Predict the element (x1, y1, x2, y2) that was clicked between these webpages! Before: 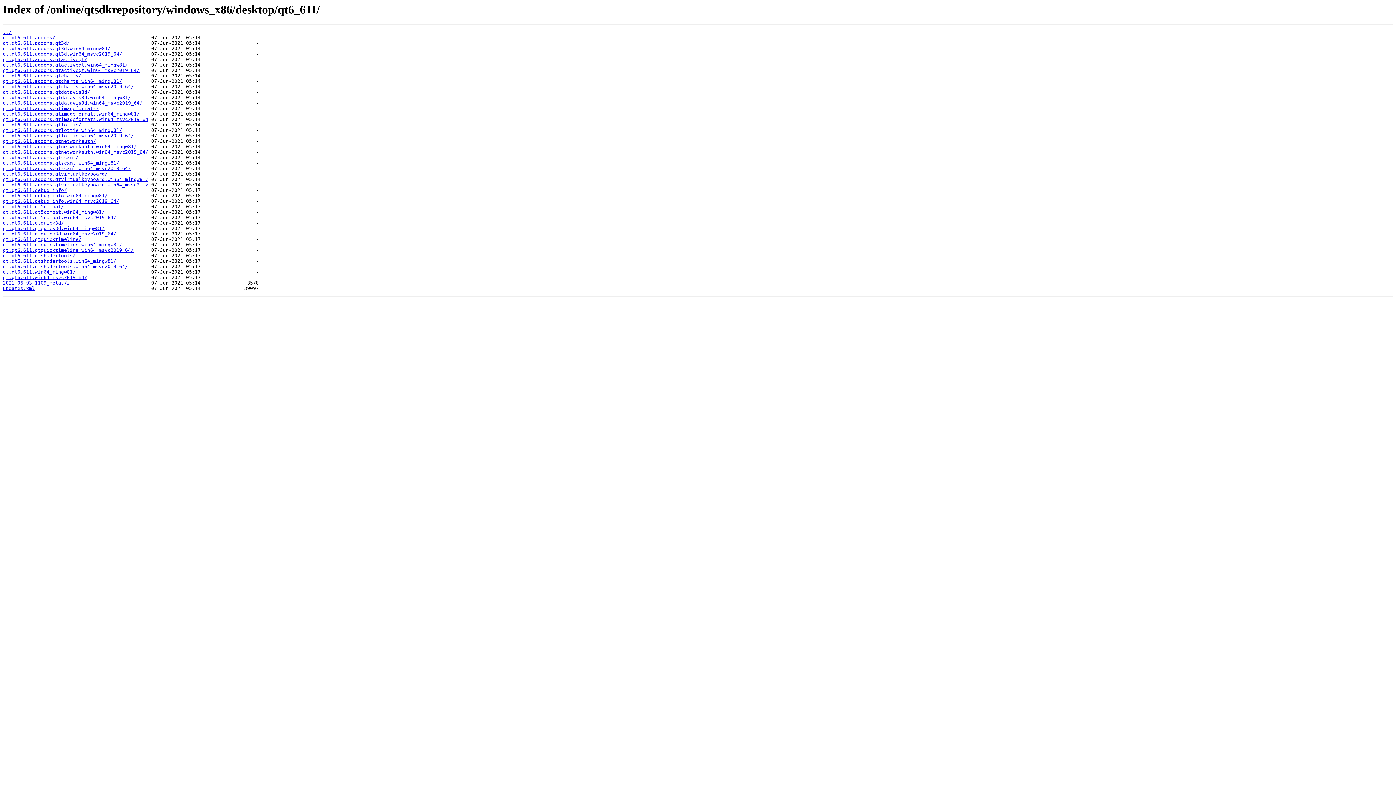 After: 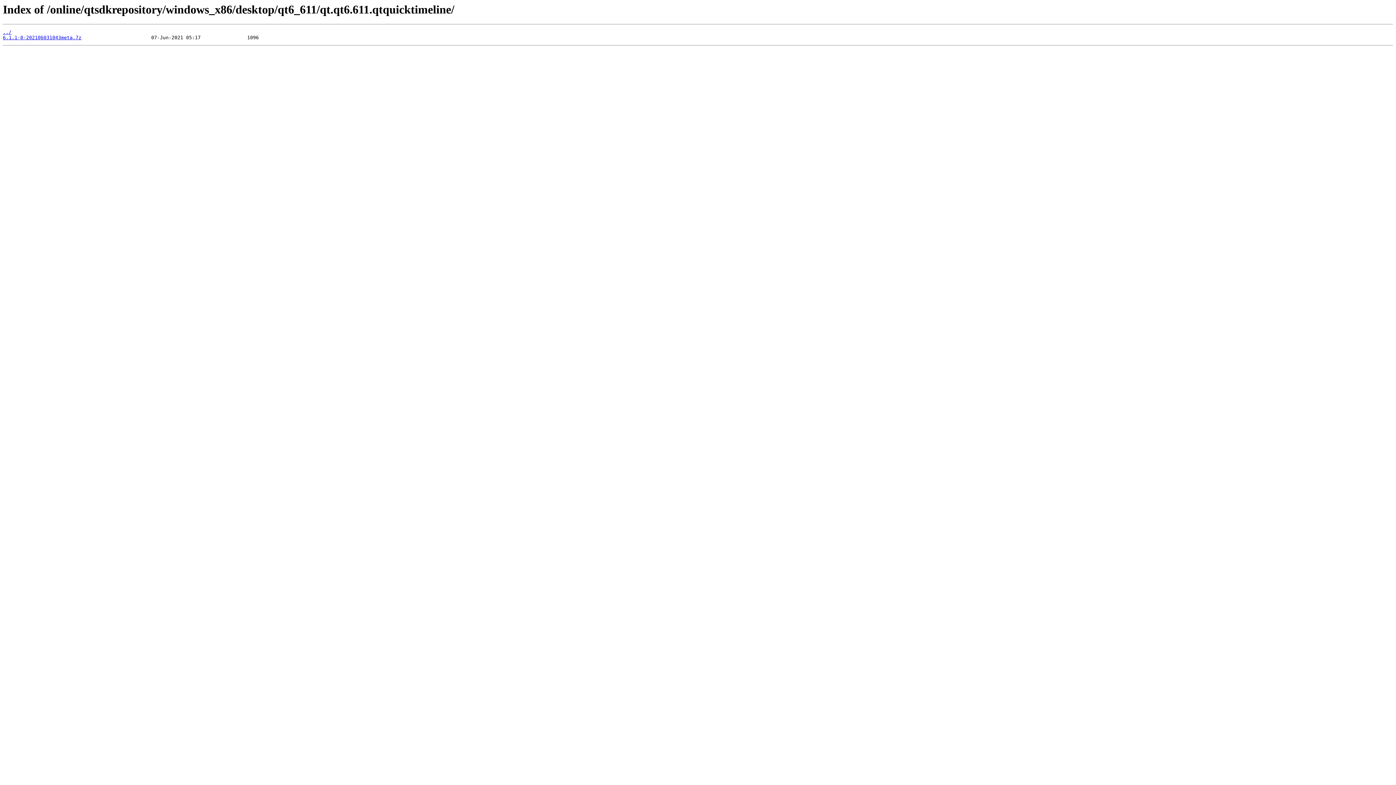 Action: label: qt.qt6.611.qtquicktimeline/ bbox: (2, 236, 81, 242)